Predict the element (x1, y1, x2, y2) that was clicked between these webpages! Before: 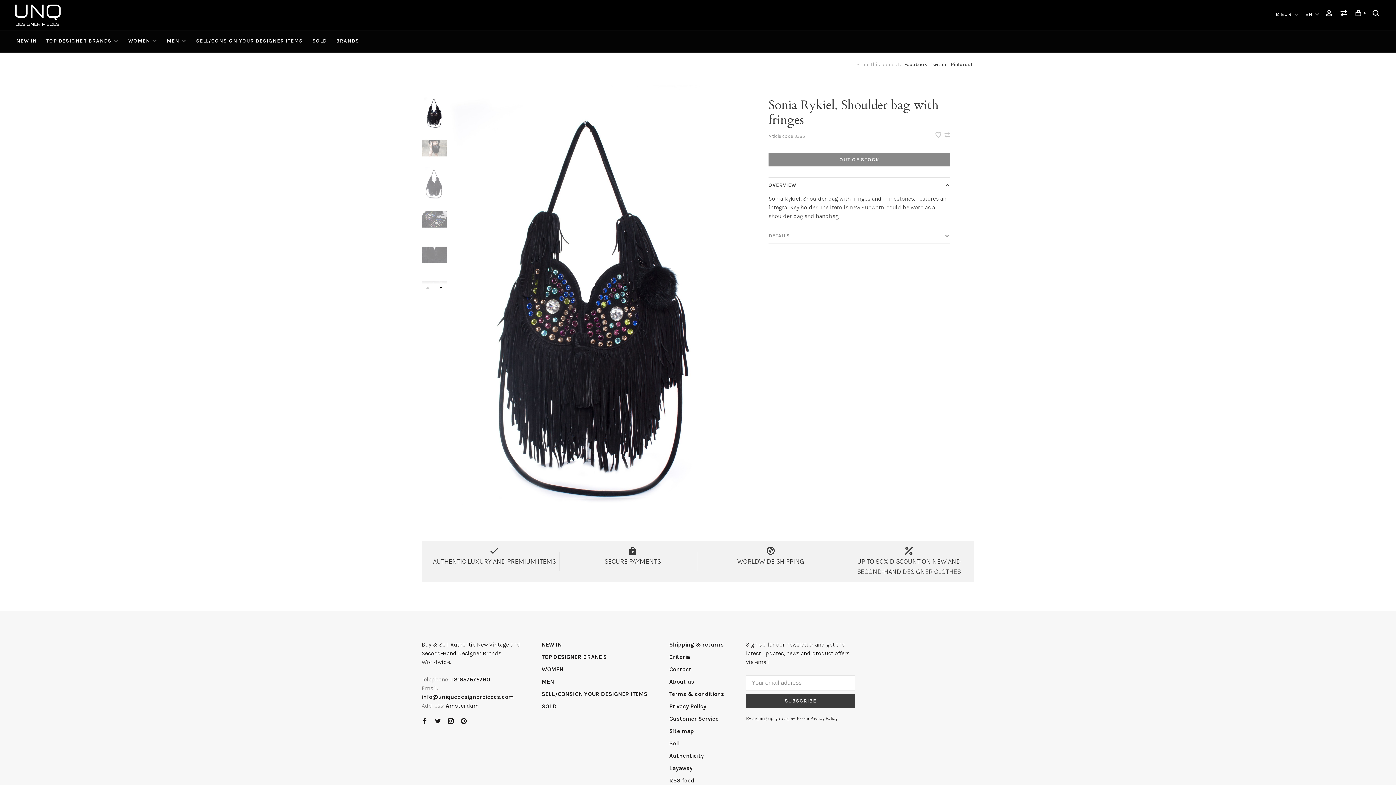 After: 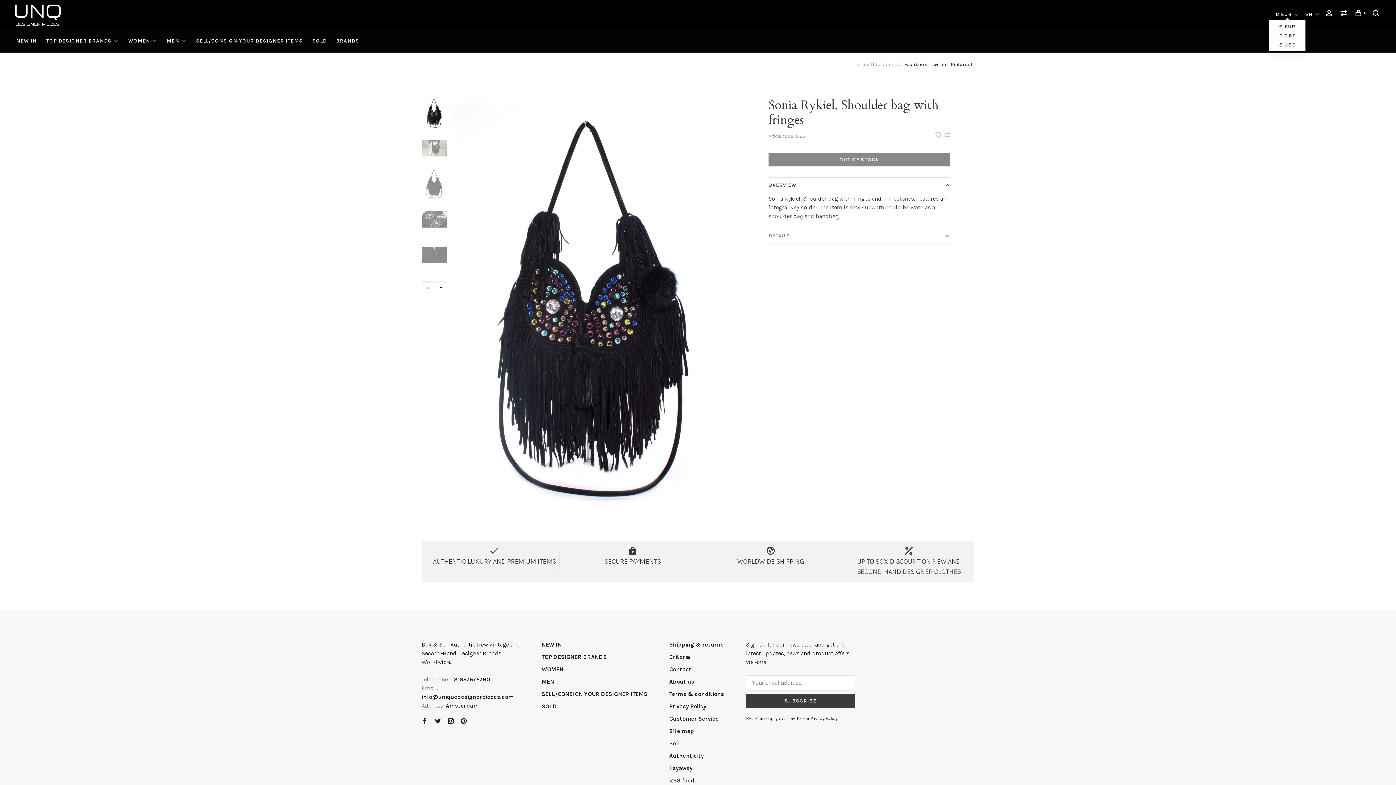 Action: label: € EUR  bbox: (1275, 11, 1293, 17)